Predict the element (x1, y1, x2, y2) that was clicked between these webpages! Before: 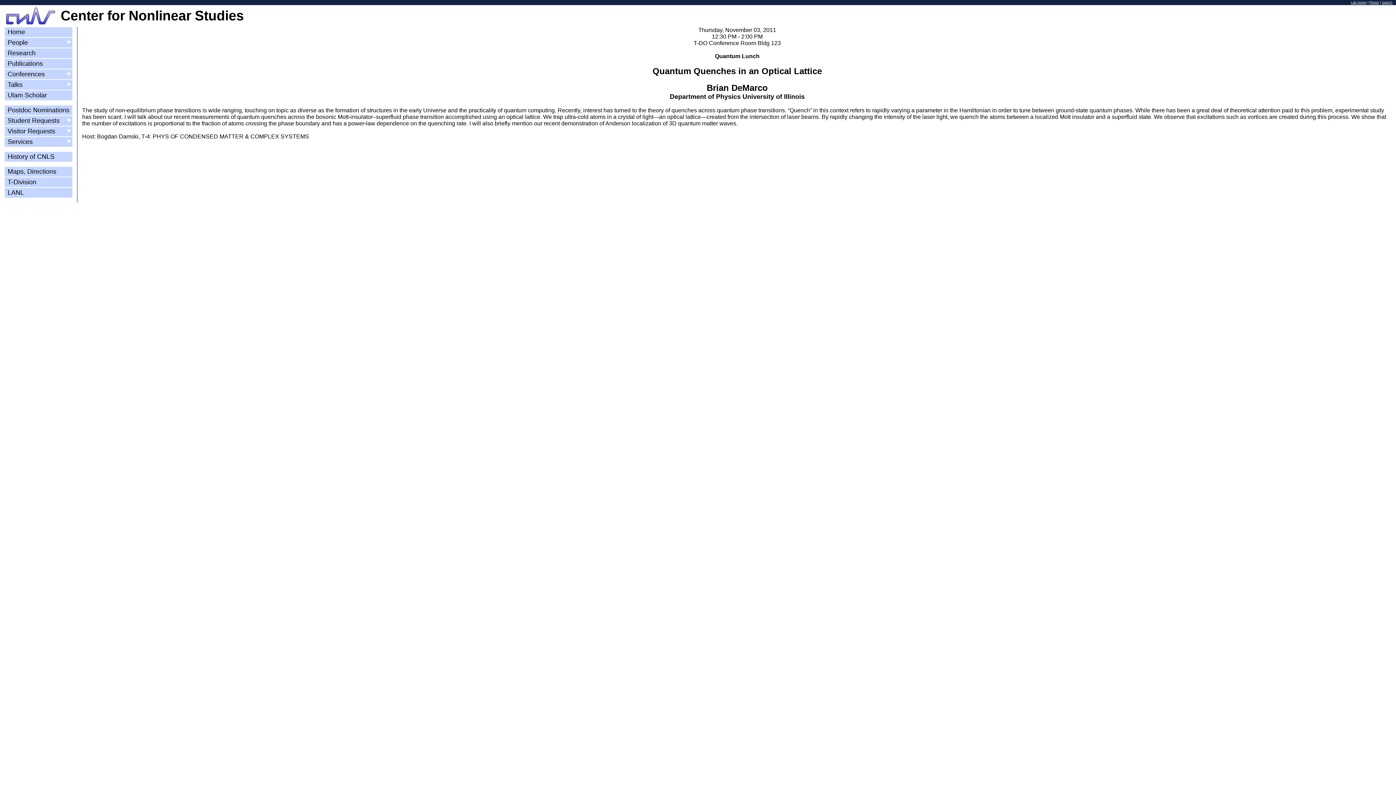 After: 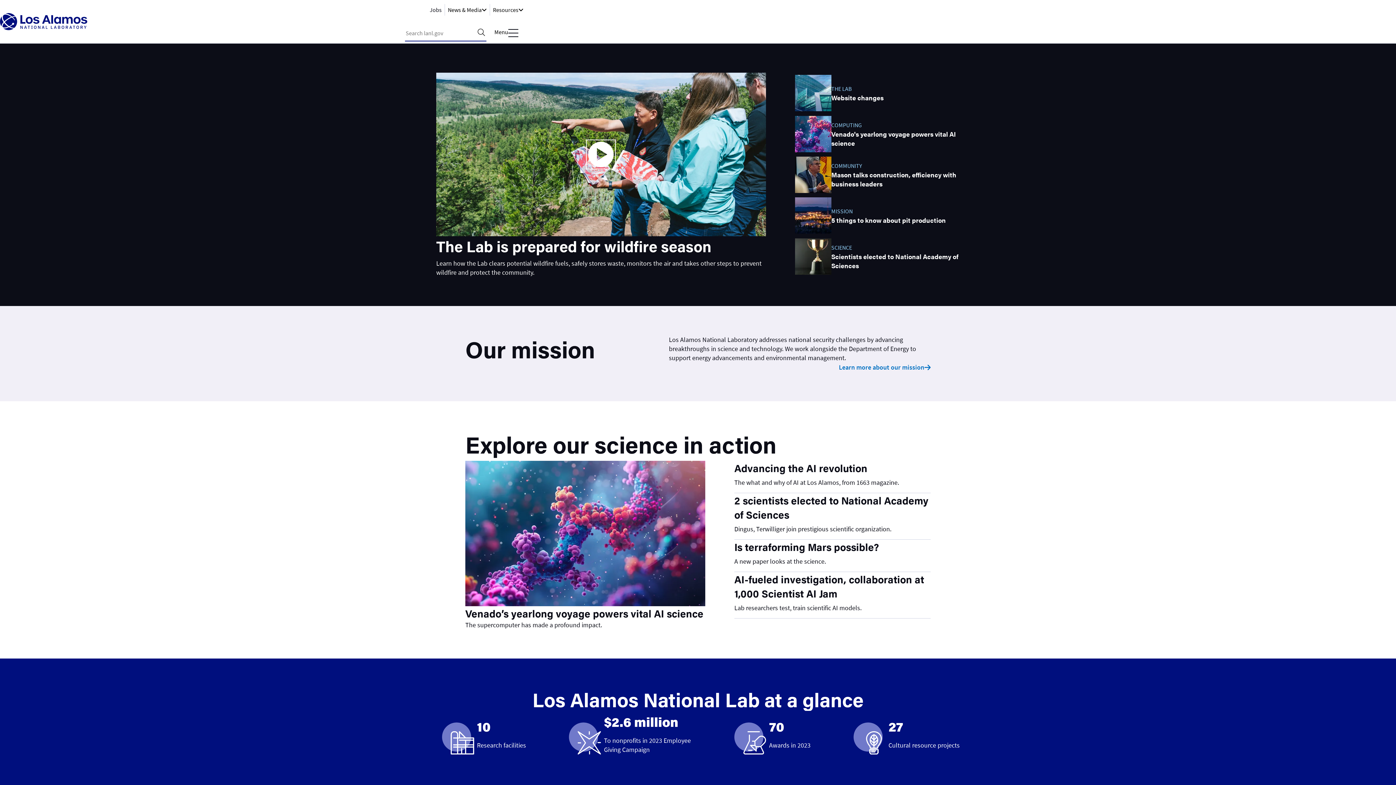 Action: bbox: (1351, 0, 1366, 4) label: Lab Home